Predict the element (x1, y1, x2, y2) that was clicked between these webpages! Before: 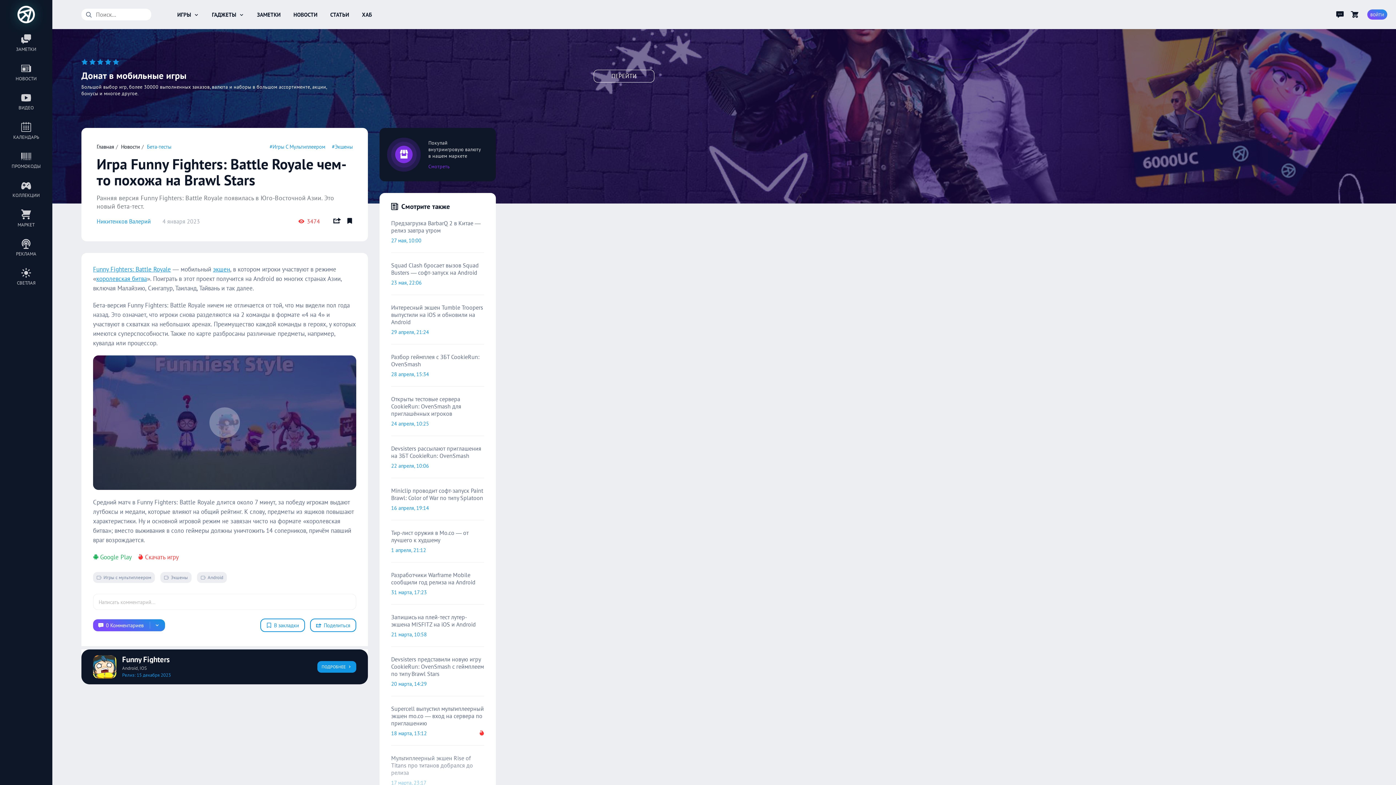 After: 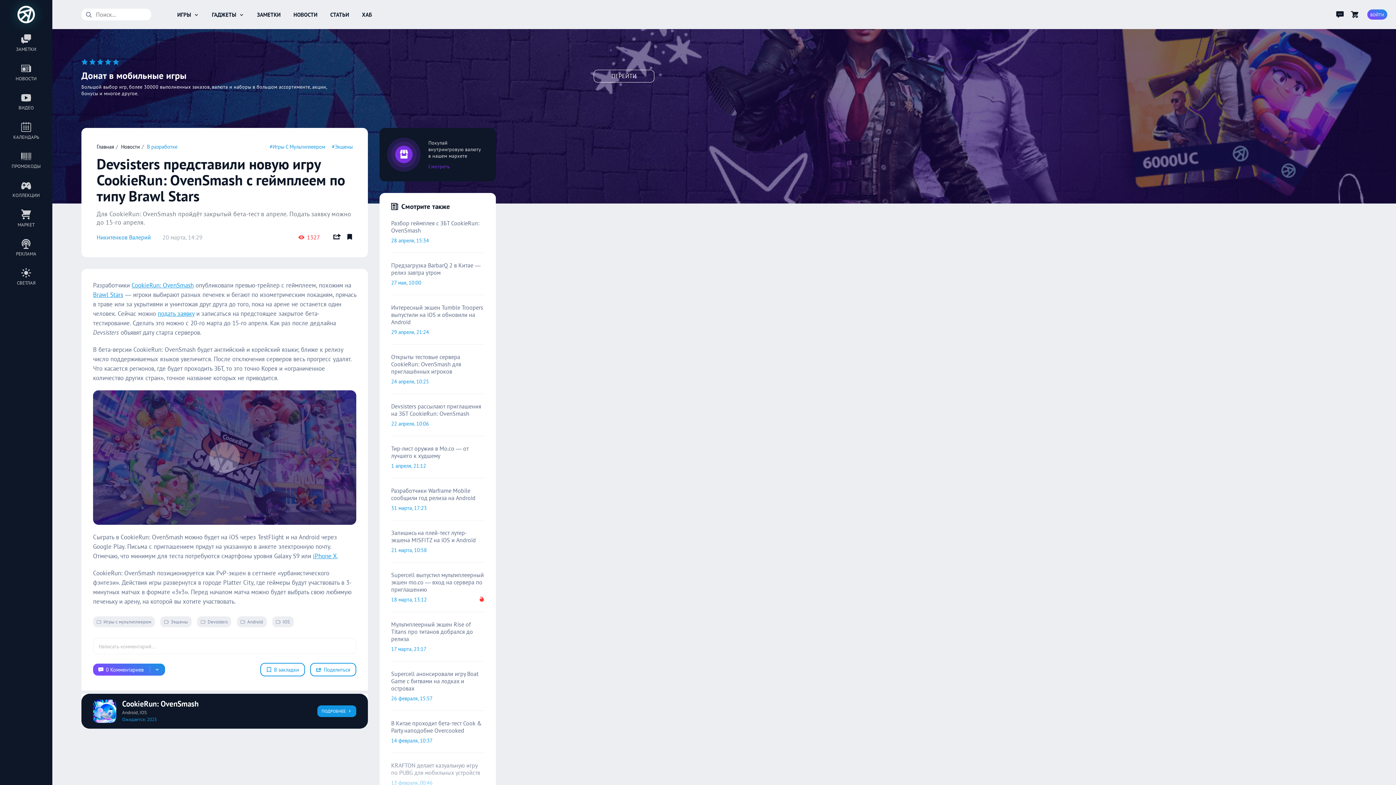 Action: bbox: (391, 655, 484, 696)